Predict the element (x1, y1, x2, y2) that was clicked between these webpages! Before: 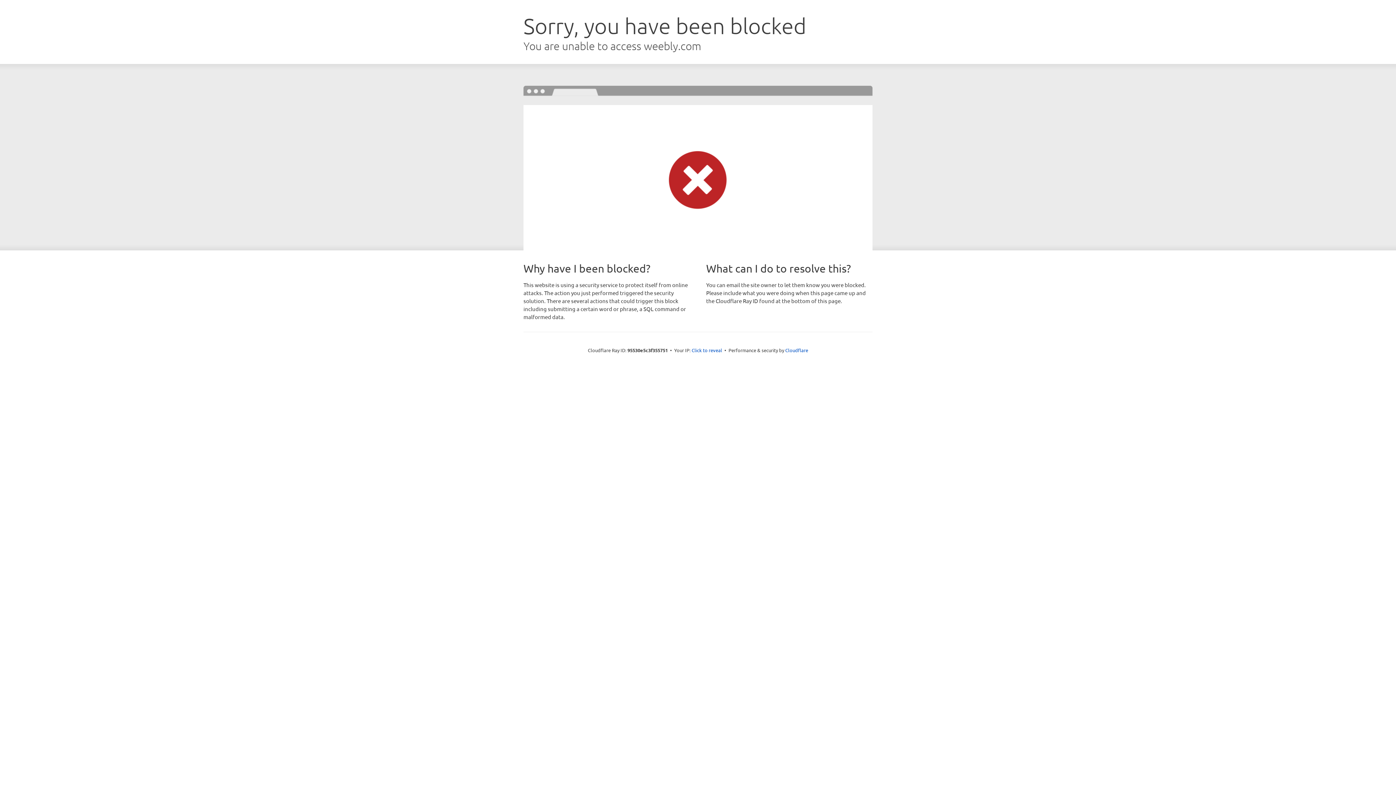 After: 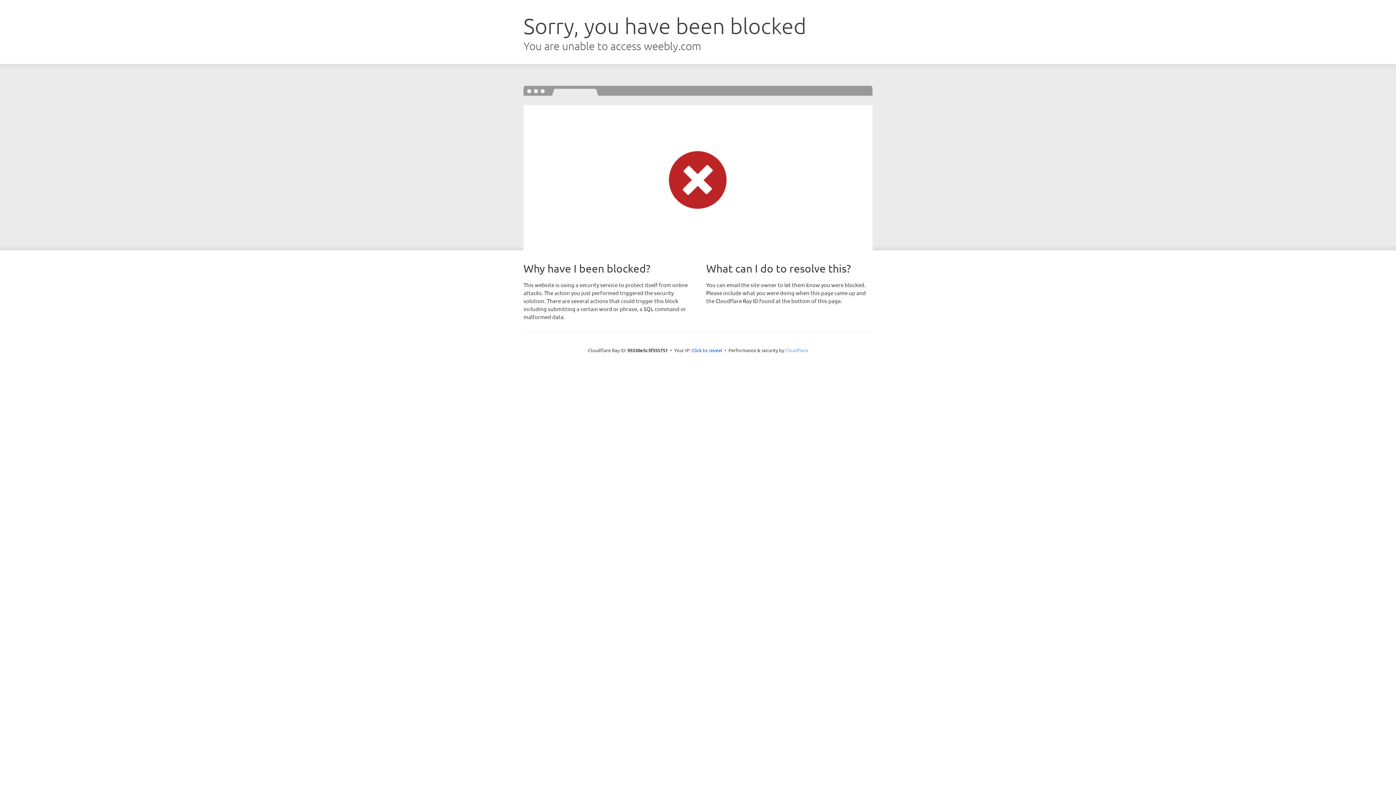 Action: label: Cloudflare bbox: (785, 347, 808, 353)